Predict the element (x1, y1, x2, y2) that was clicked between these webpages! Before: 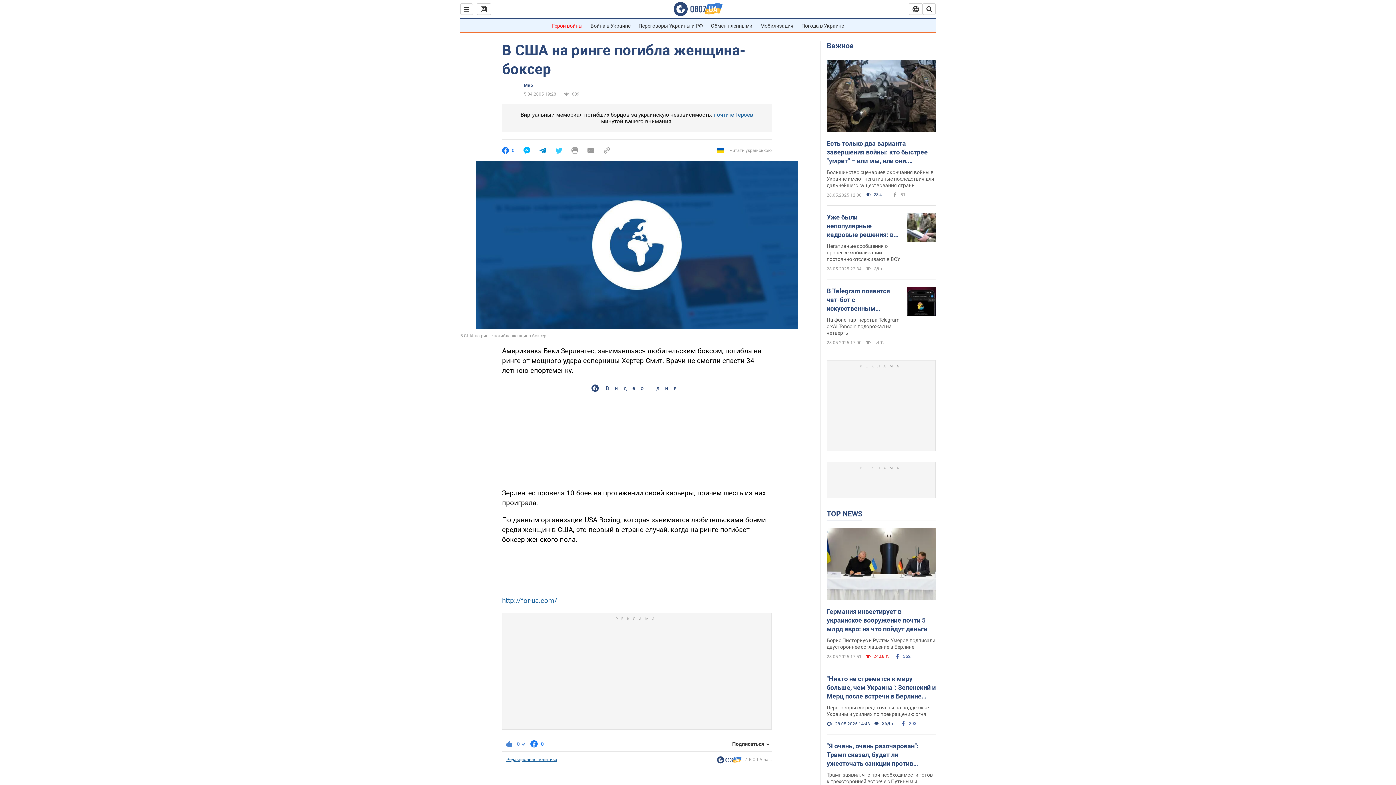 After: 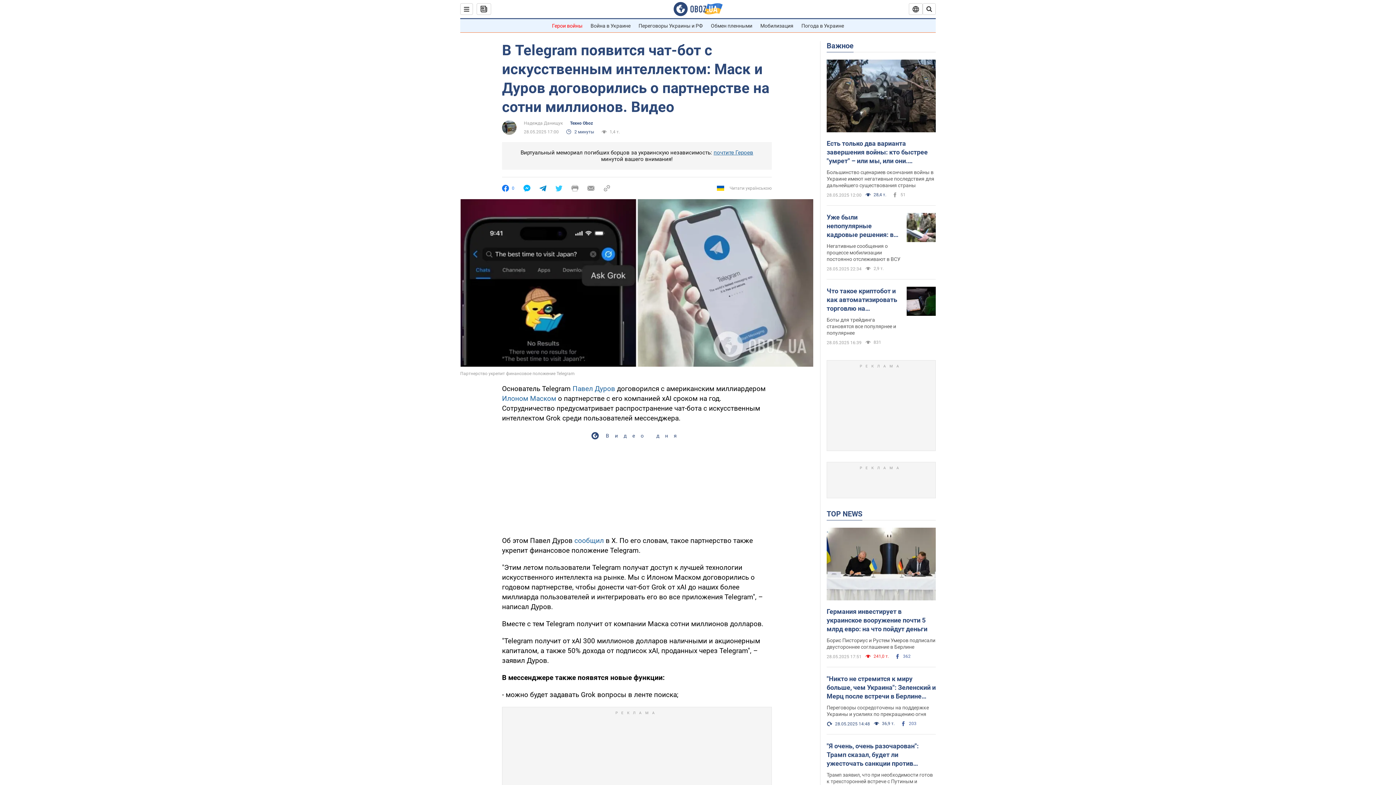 Action: bbox: (906, 286, 936, 317)